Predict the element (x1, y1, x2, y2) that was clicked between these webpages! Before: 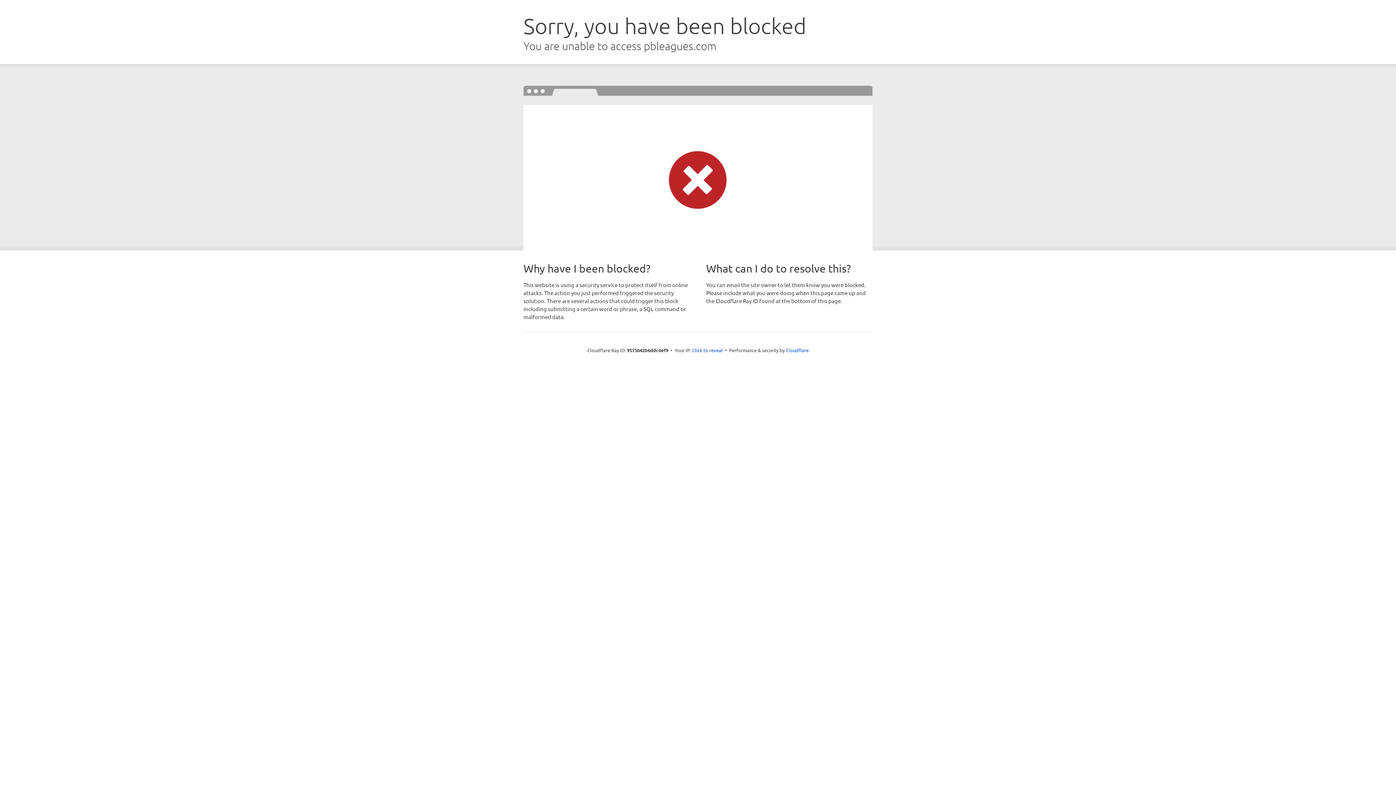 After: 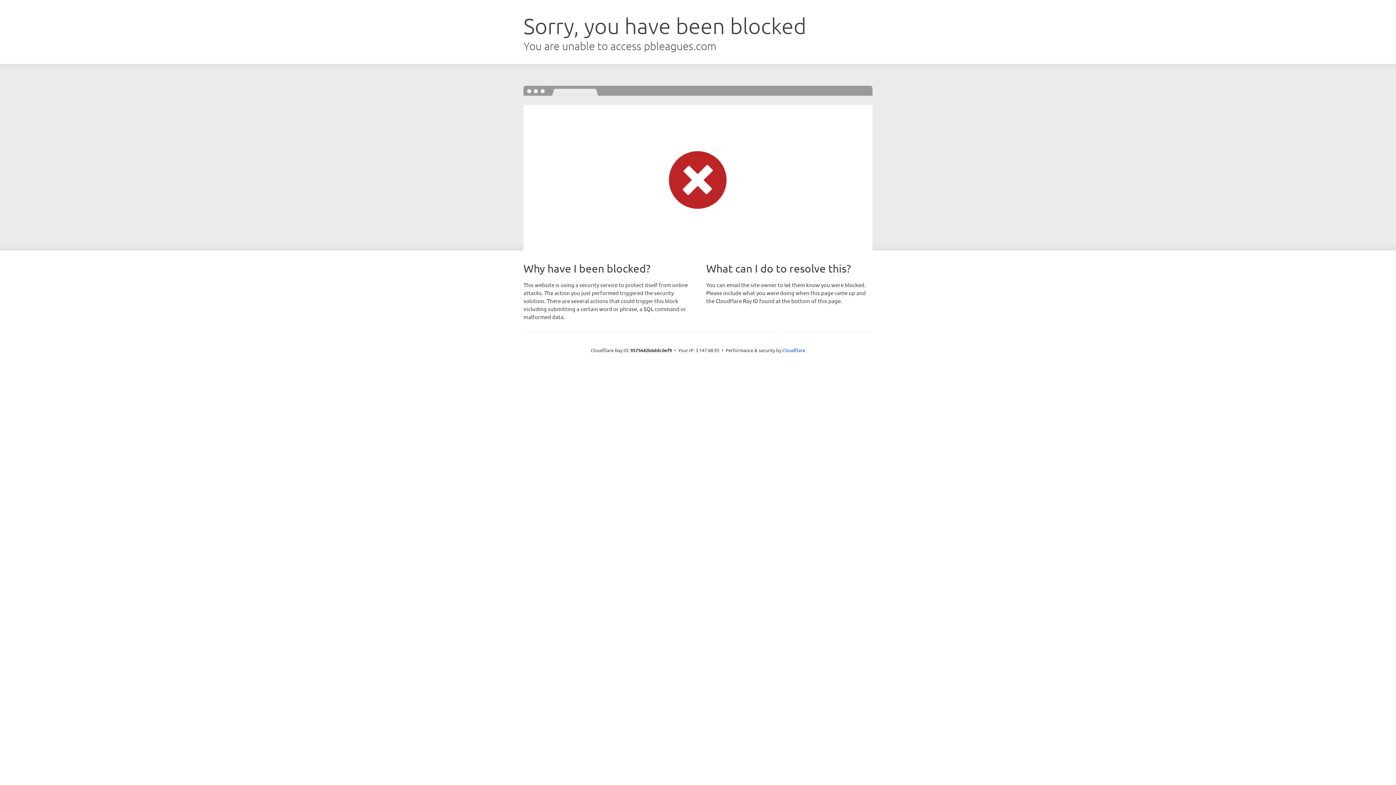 Action: bbox: (692, 346, 722, 353) label: Click to reveal